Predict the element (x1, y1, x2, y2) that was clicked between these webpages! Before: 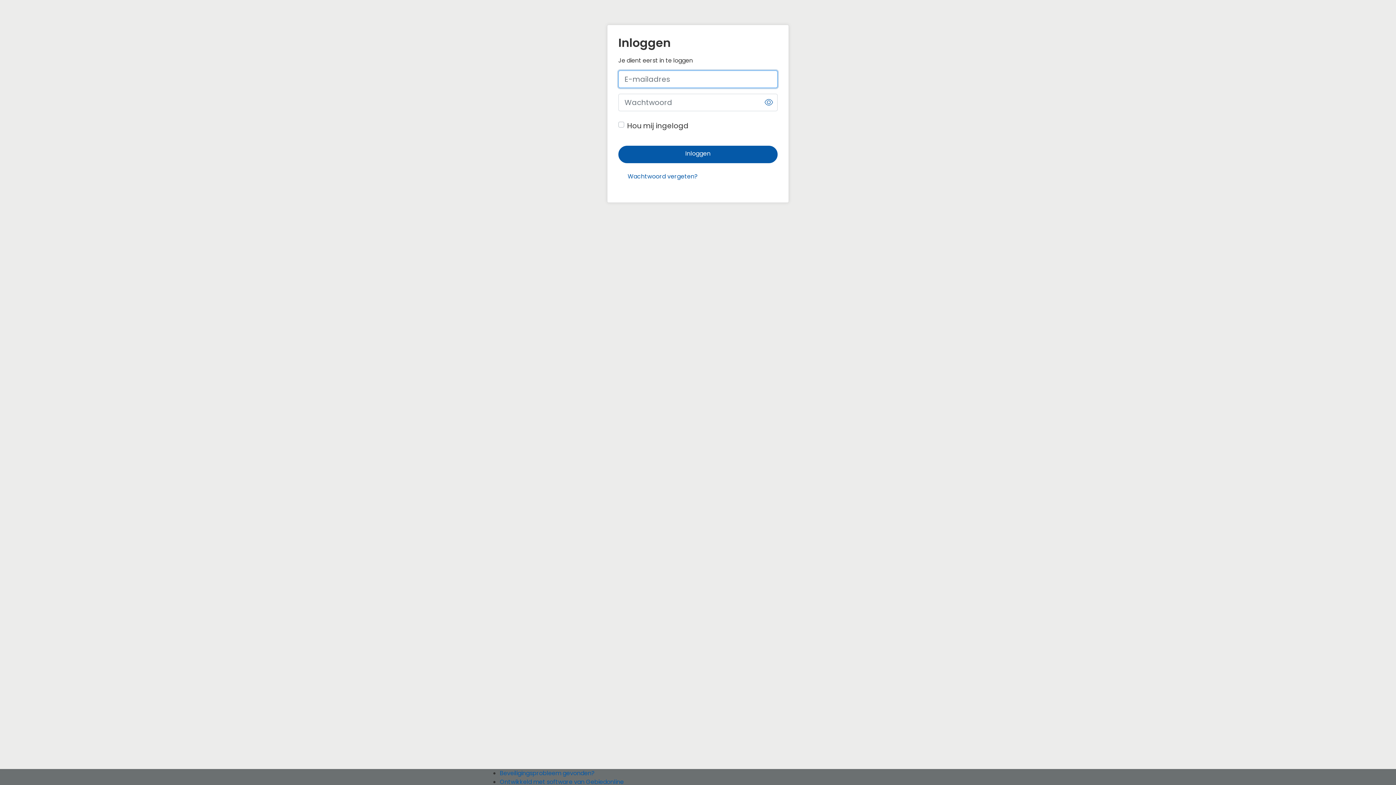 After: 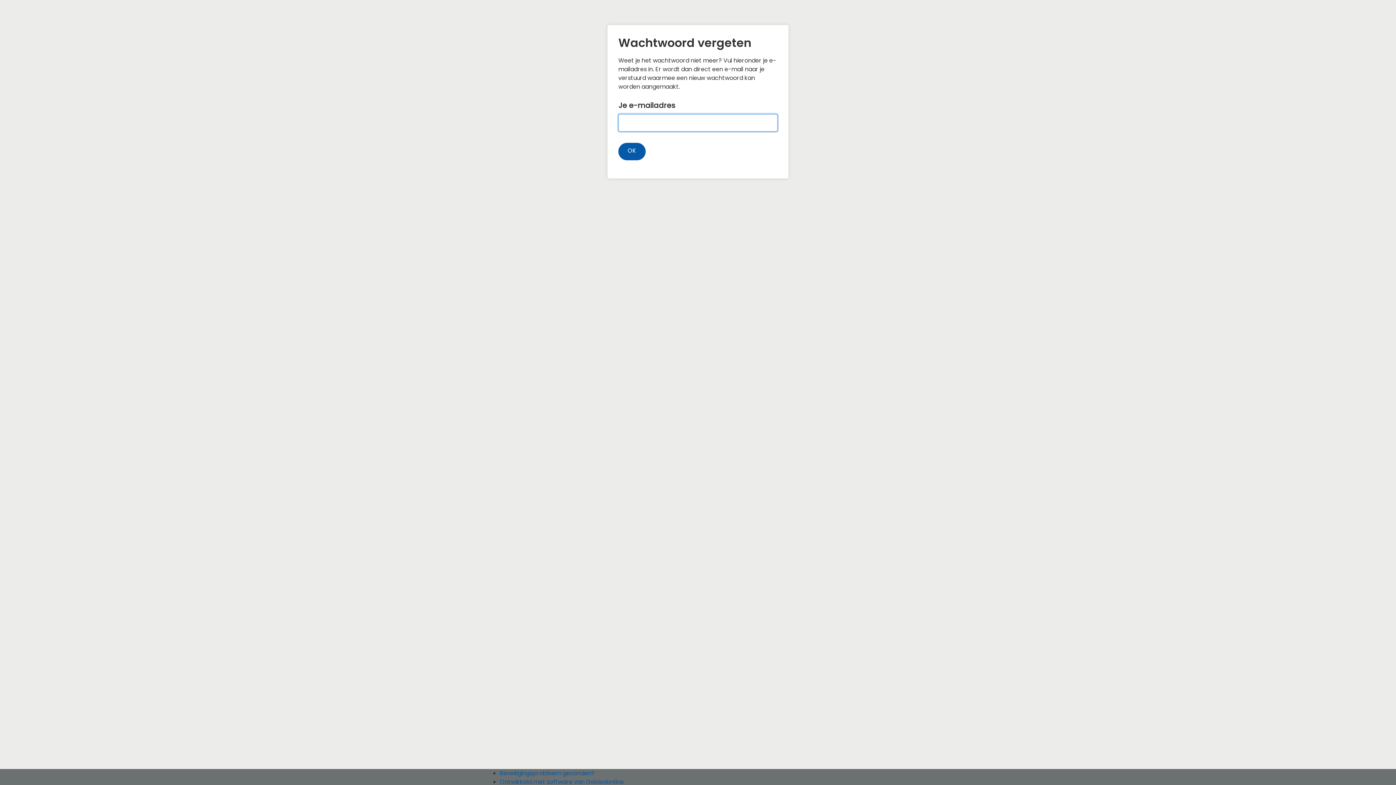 Action: bbox: (618, 168, 707, 186) label: Wachtwoord vergeten?